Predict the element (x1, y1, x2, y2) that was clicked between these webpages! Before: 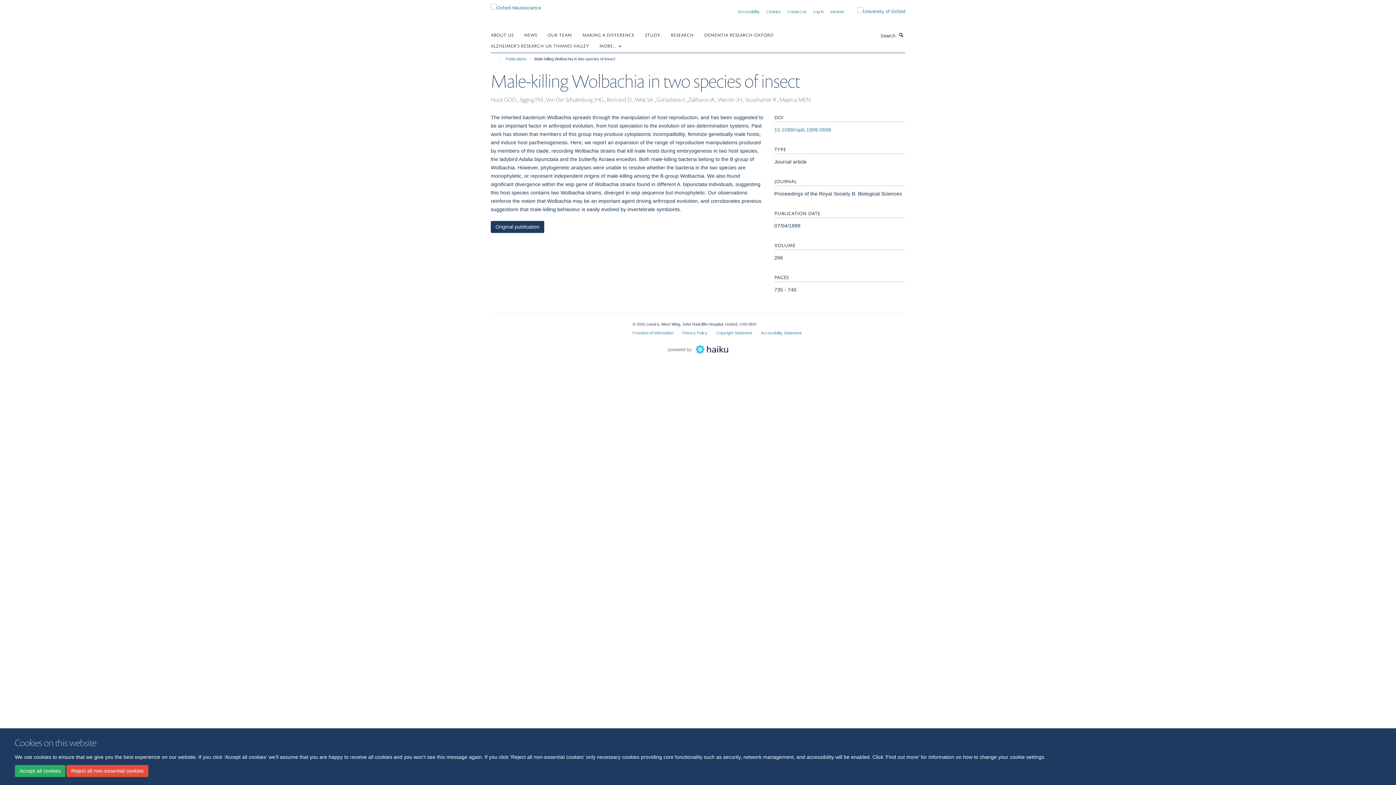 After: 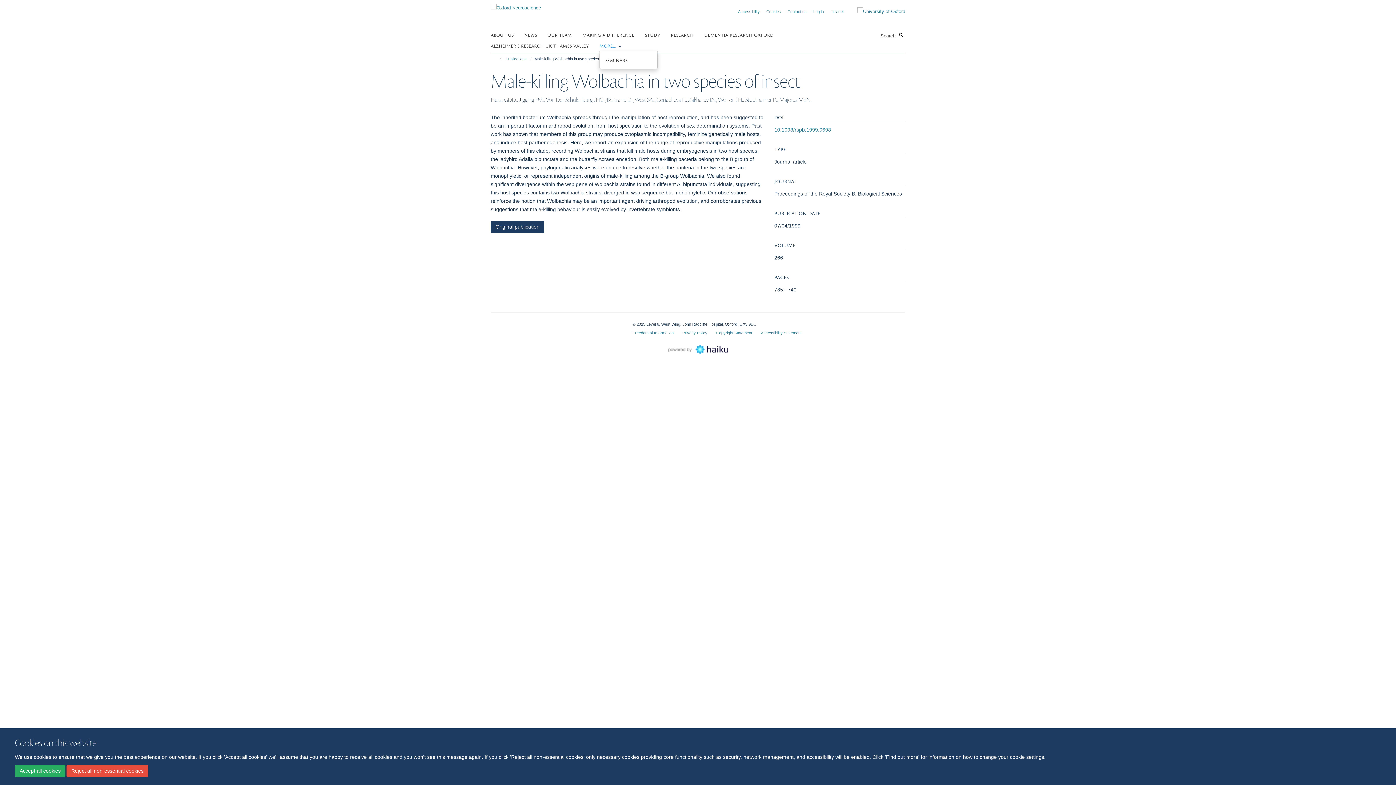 Action: label: MORE...  bbox: (599, 40, 630, 50)